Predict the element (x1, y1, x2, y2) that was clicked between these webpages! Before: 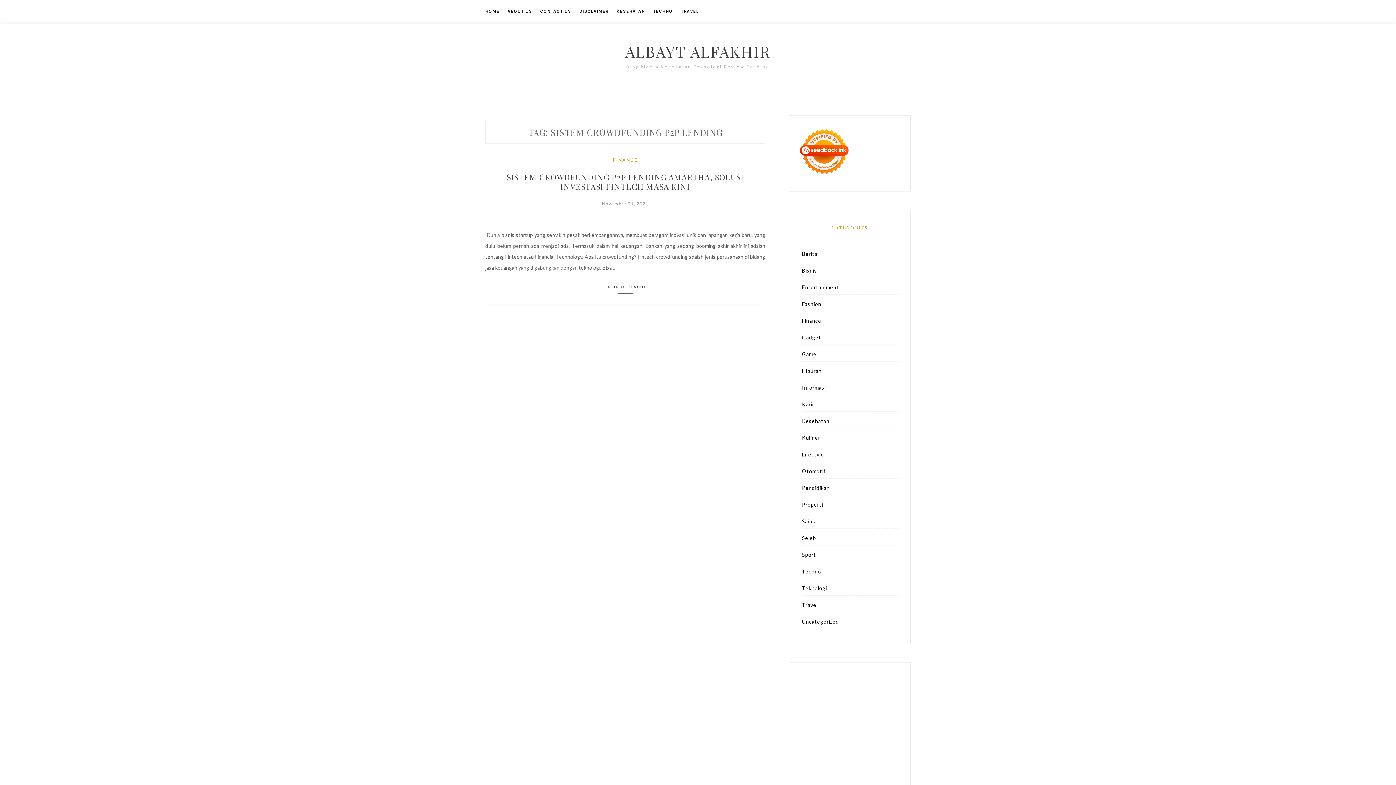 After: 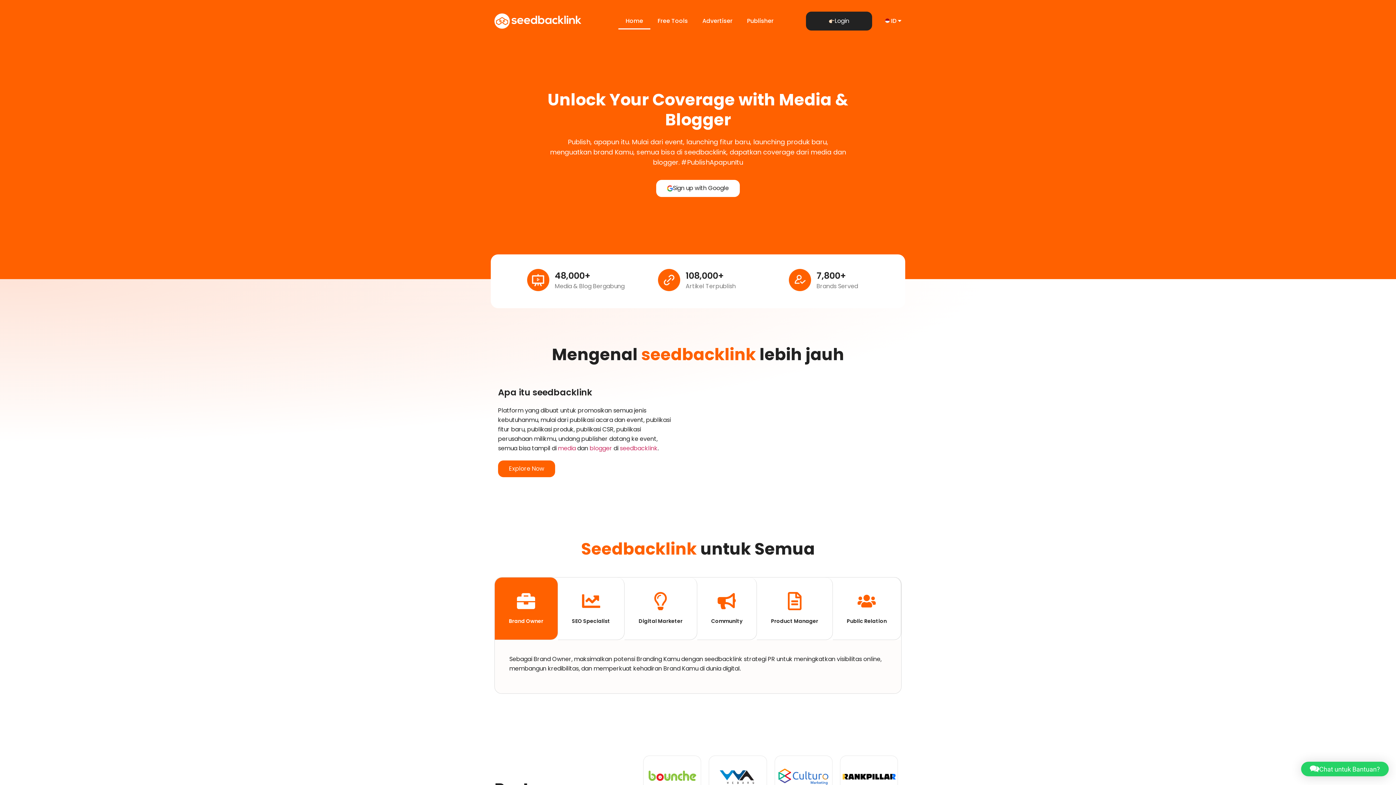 Action: bbox: (798, 172, 850, 178)